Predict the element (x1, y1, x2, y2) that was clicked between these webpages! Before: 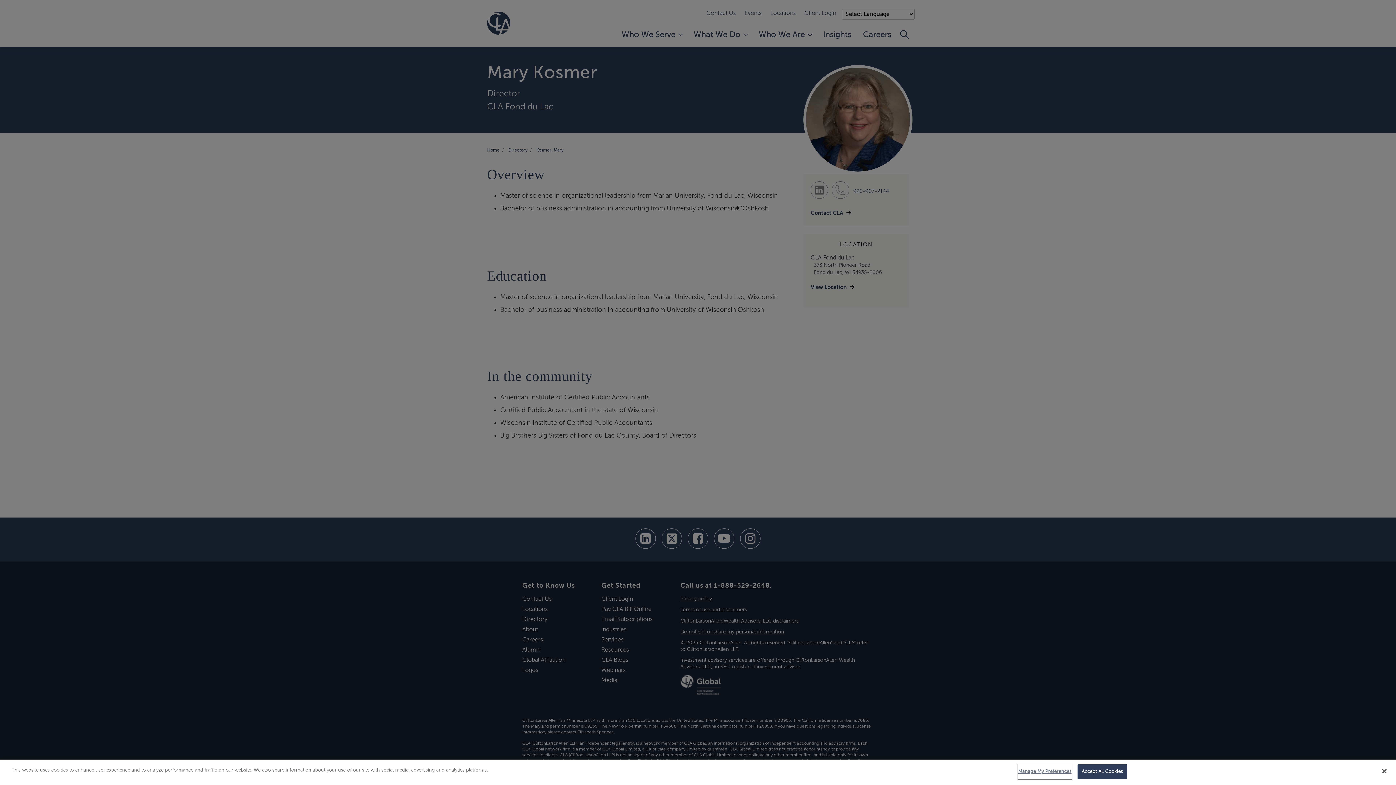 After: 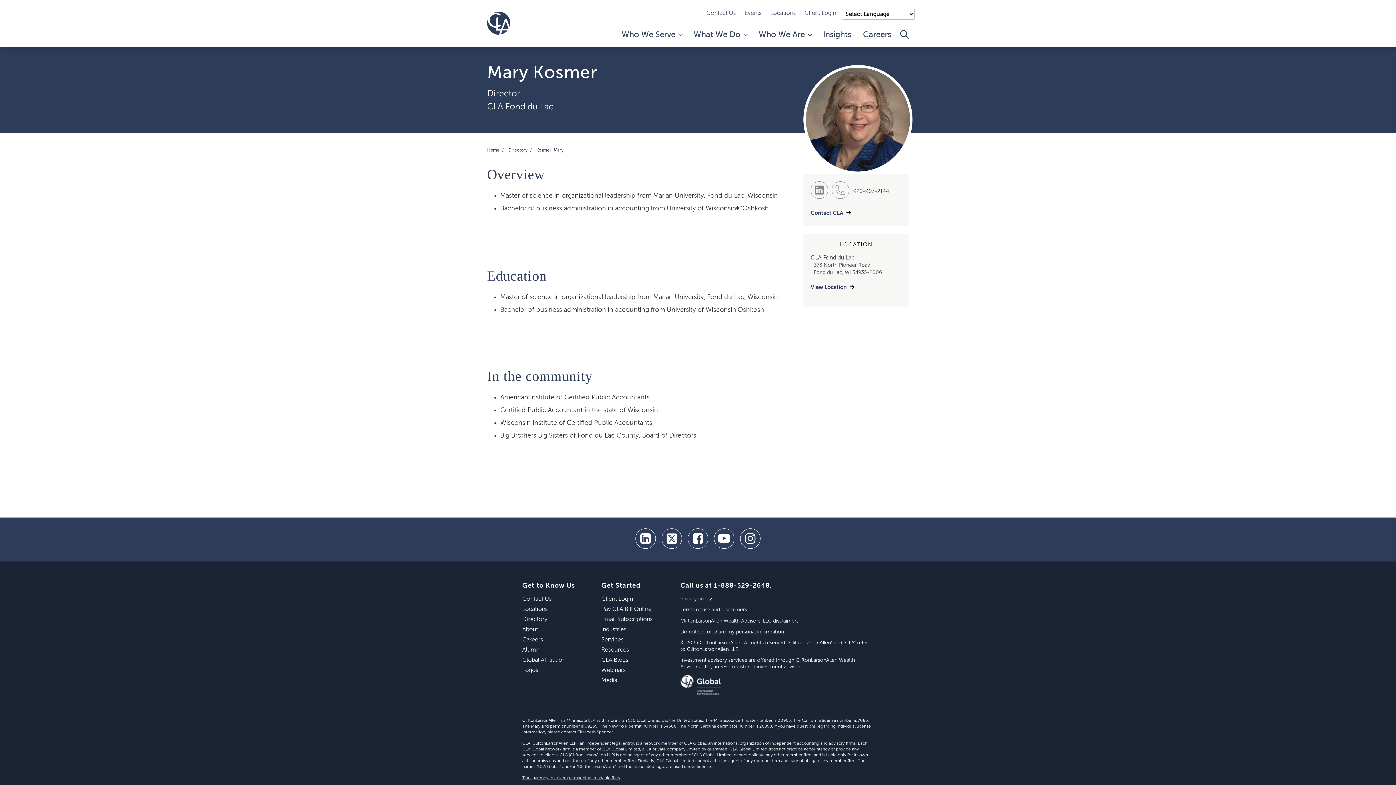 Action: bbox: (1077, 764, 1127, 779) label: Accept All Cookies